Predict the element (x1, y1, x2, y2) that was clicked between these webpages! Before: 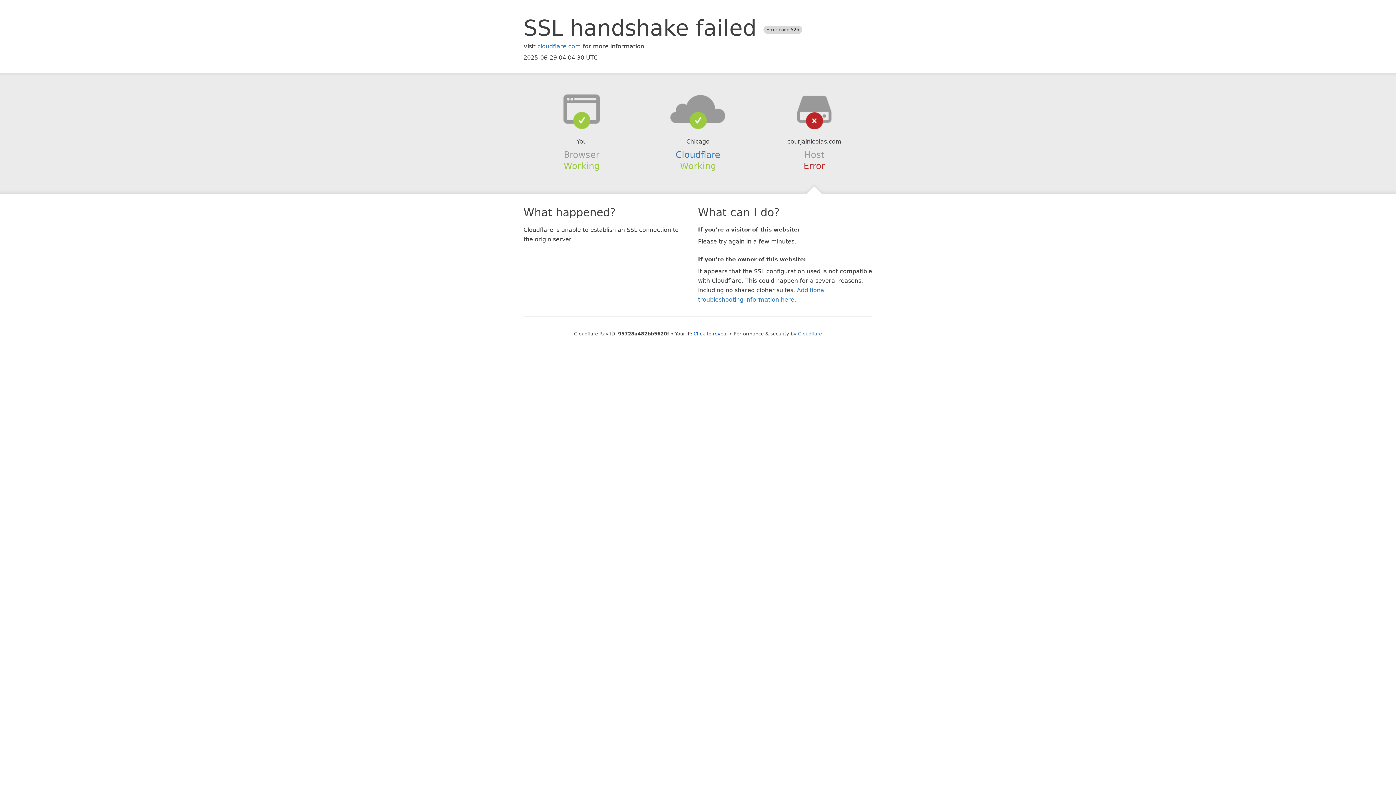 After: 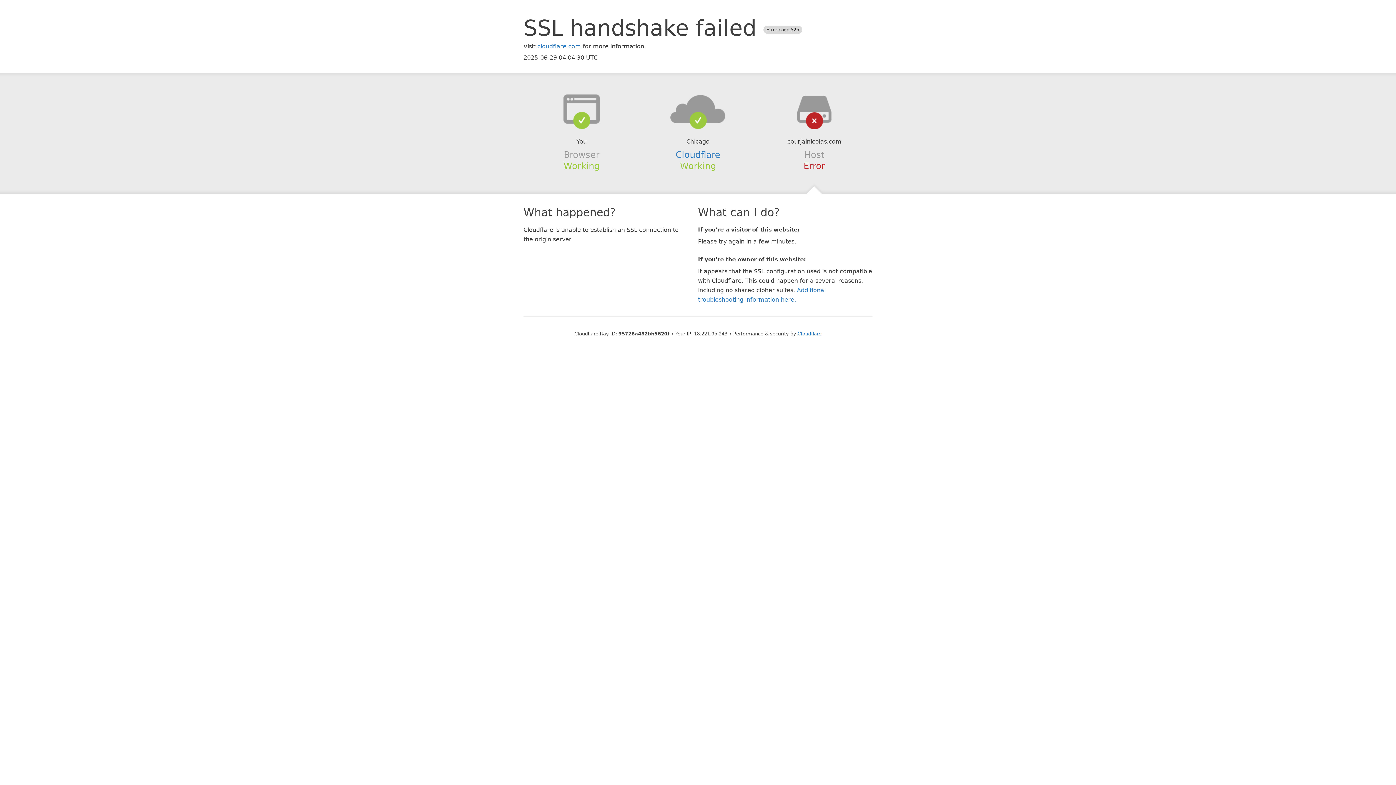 Action: bbox: (693, 331, 728, 336) label: Click to reveal